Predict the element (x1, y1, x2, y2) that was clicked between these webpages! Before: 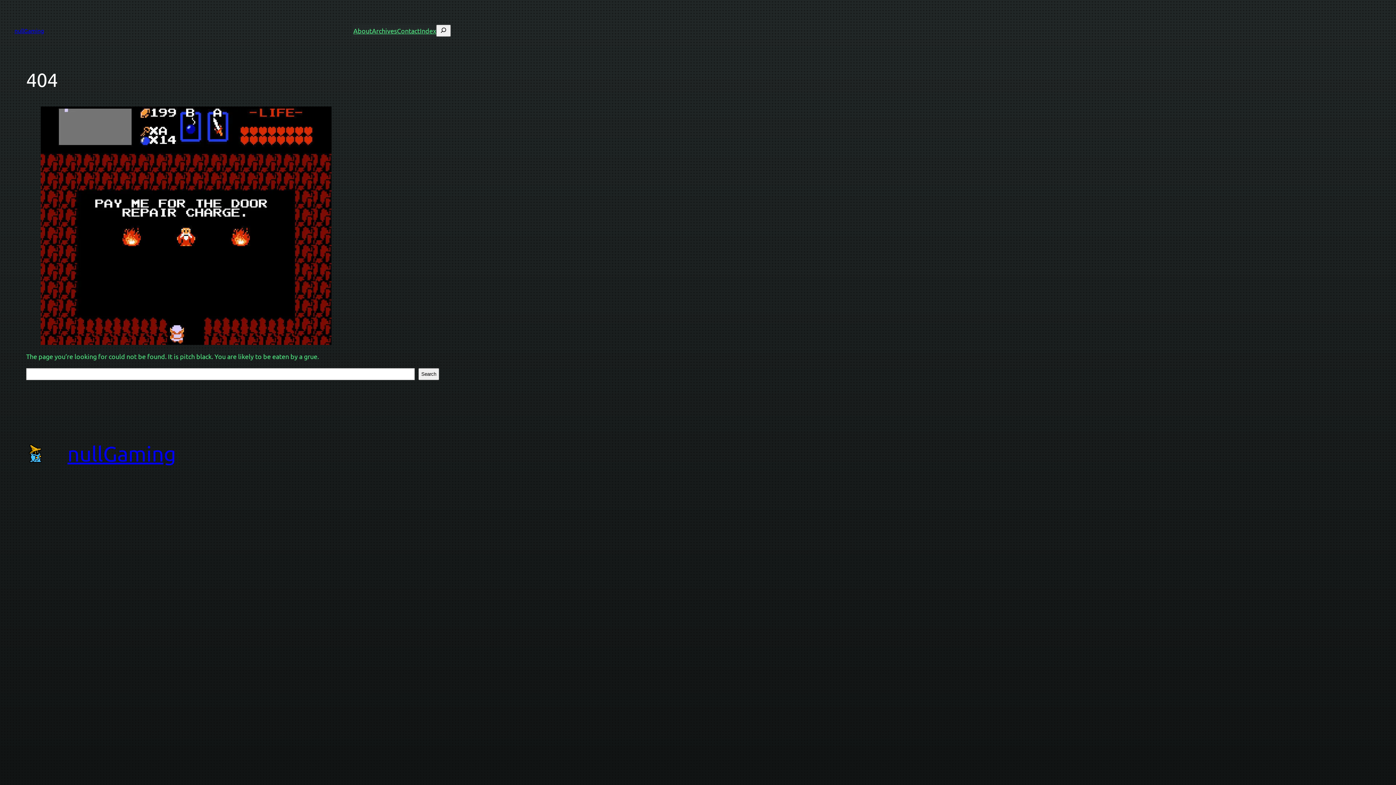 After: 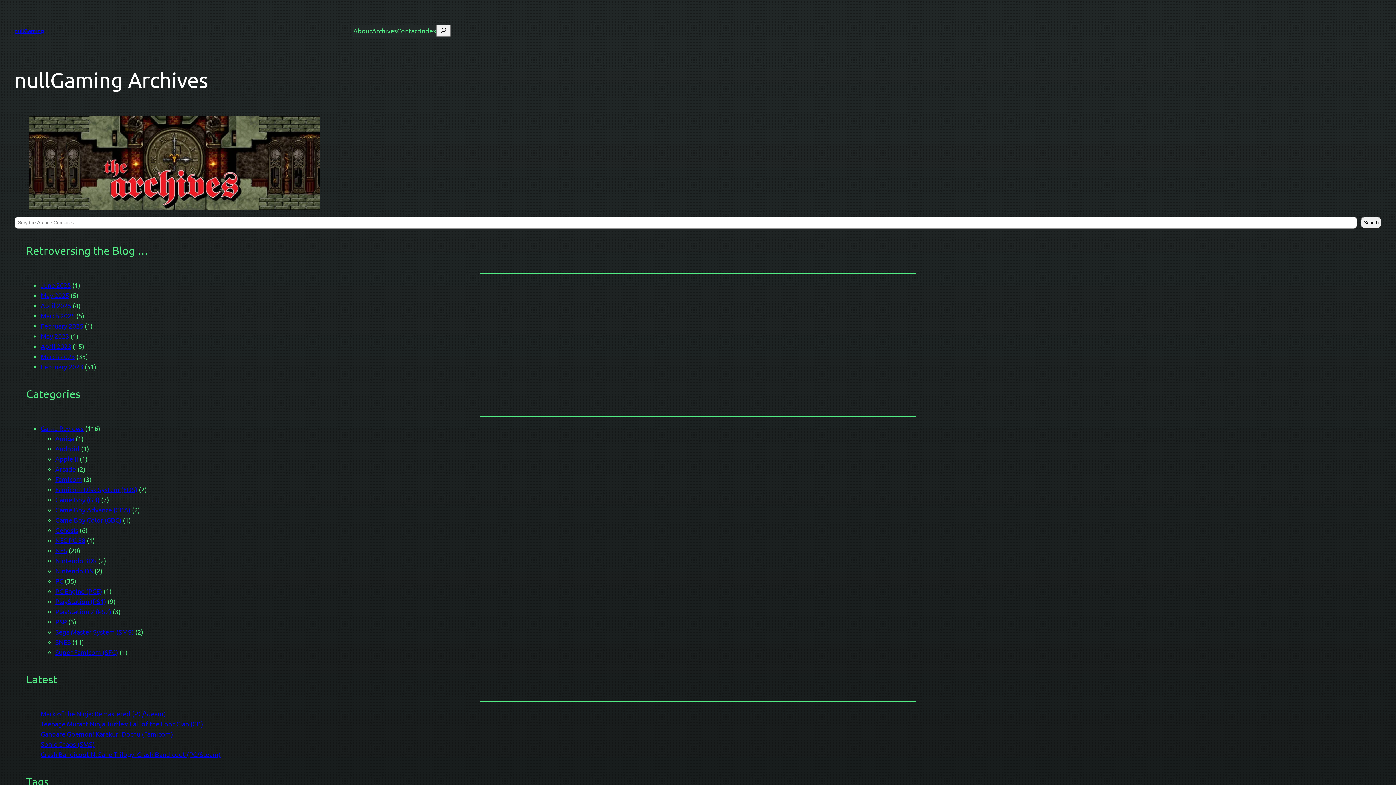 Action: label: Archives bbox: (372, 25, 397, 35)